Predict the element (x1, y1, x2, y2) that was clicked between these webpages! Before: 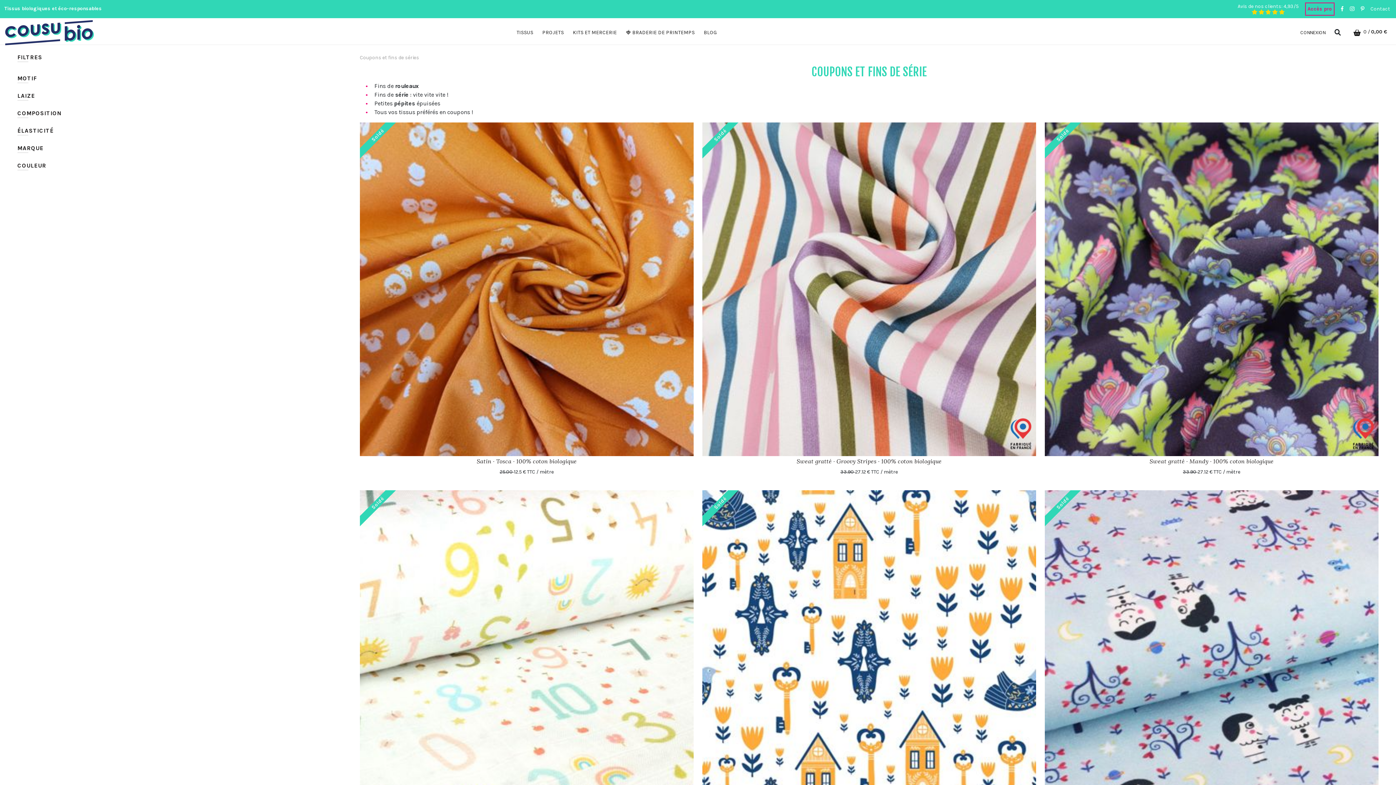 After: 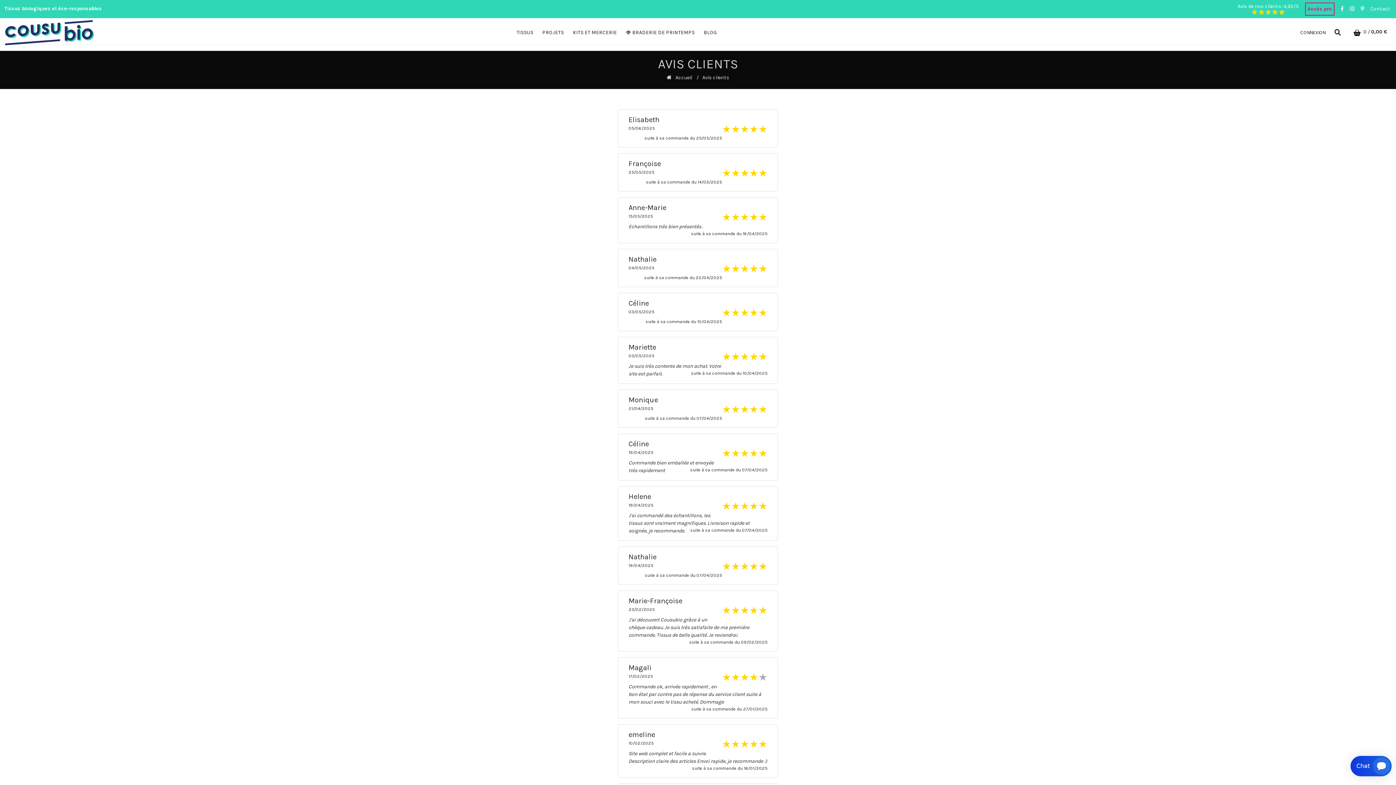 Action: bbox: (1238, 2, 1299, 15) label: Avis de nos clients: 4,93/5
    